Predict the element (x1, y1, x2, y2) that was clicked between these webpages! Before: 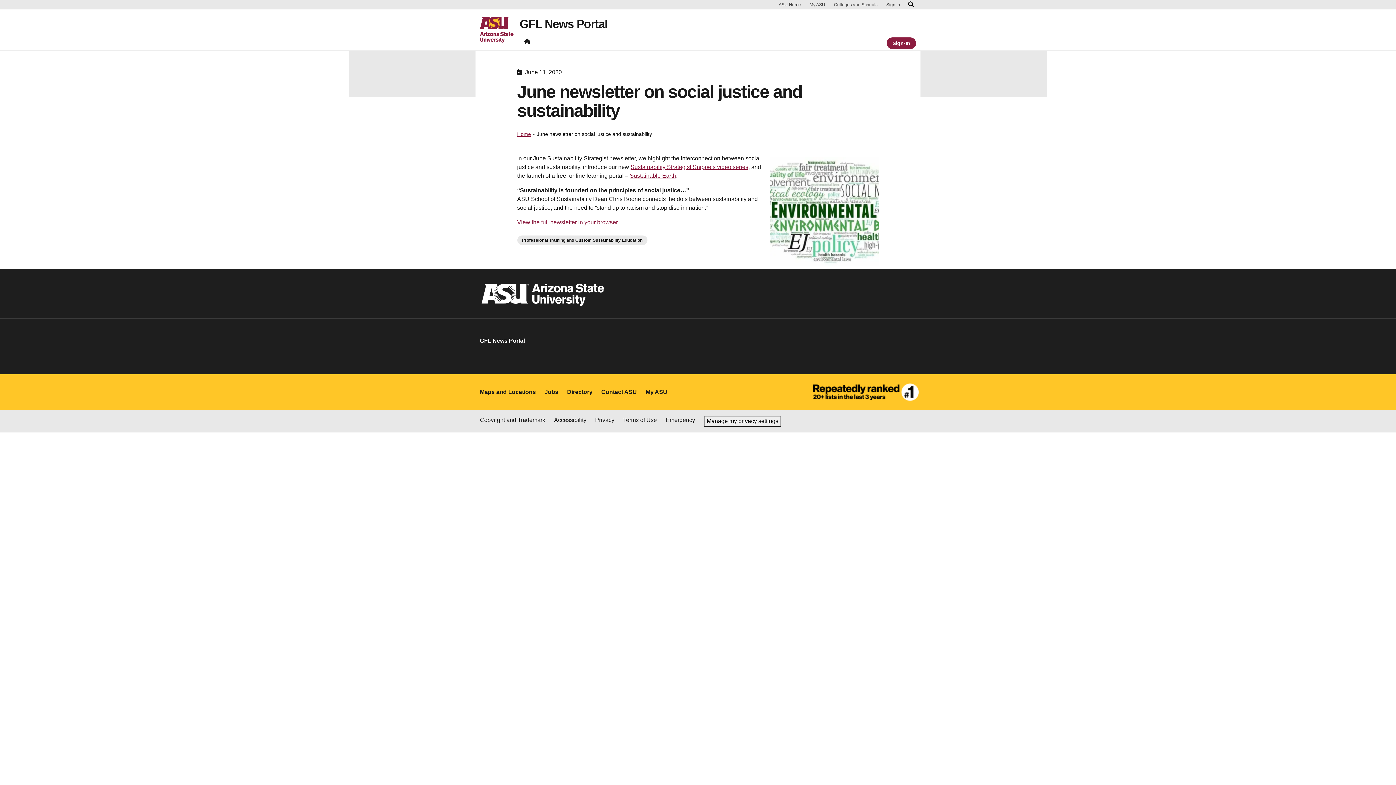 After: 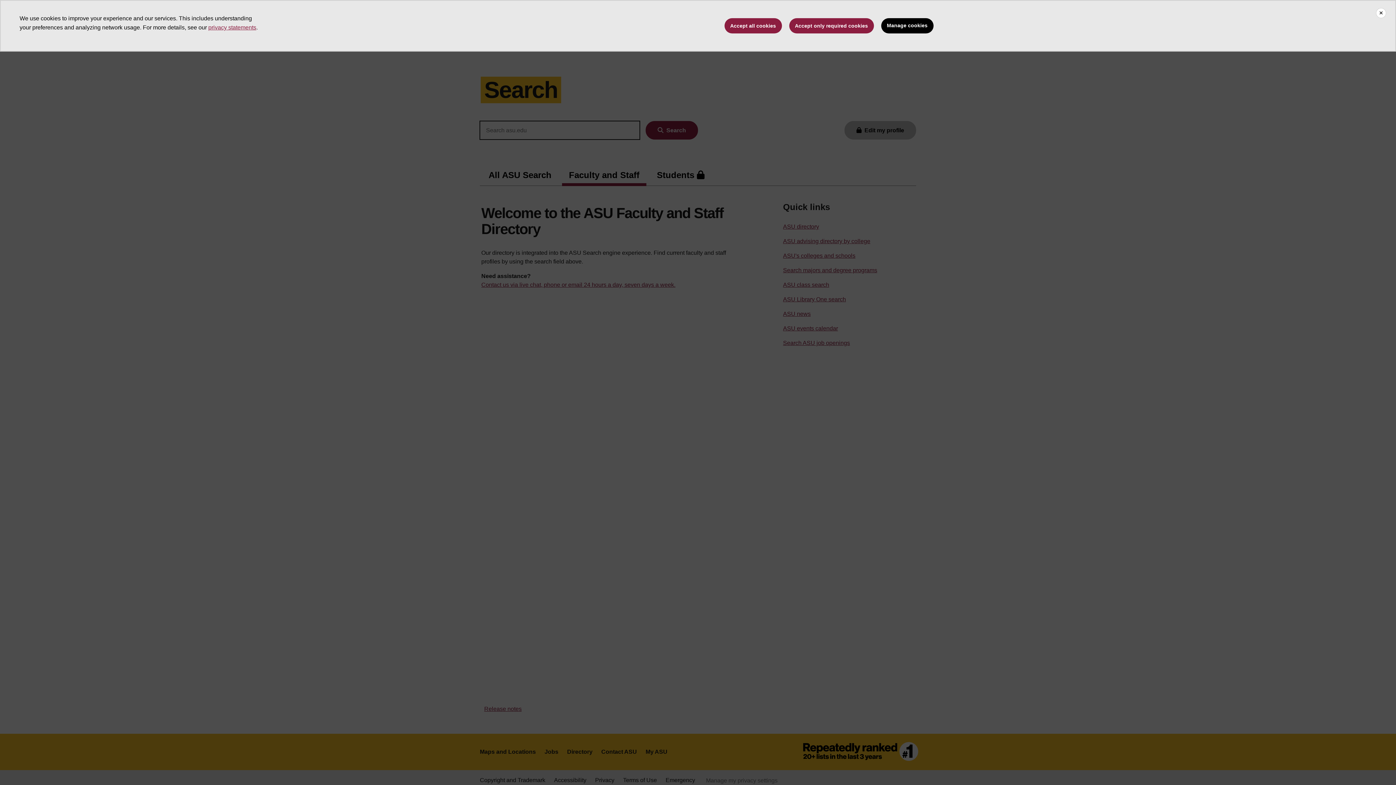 Action: label: Directory bbox: (567, 388, 592, 396)